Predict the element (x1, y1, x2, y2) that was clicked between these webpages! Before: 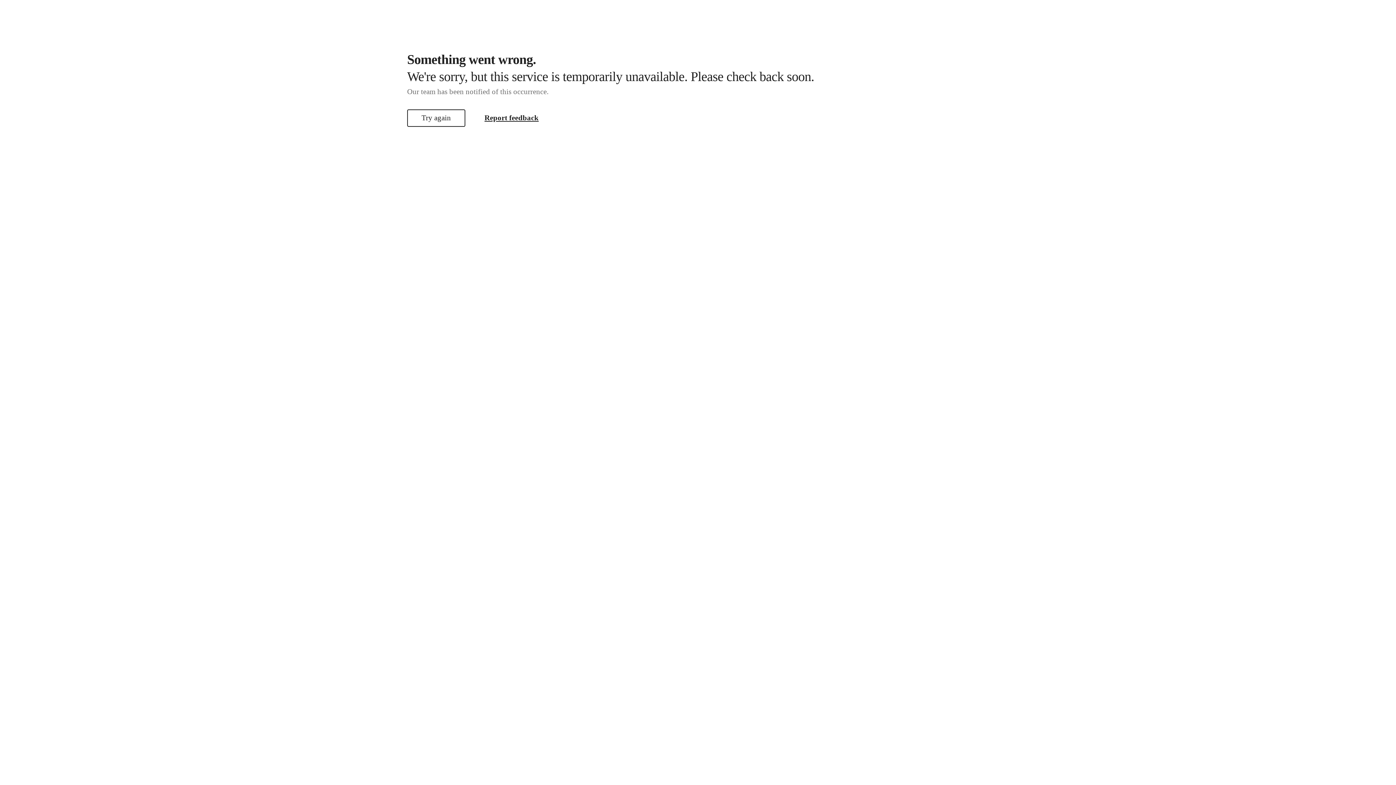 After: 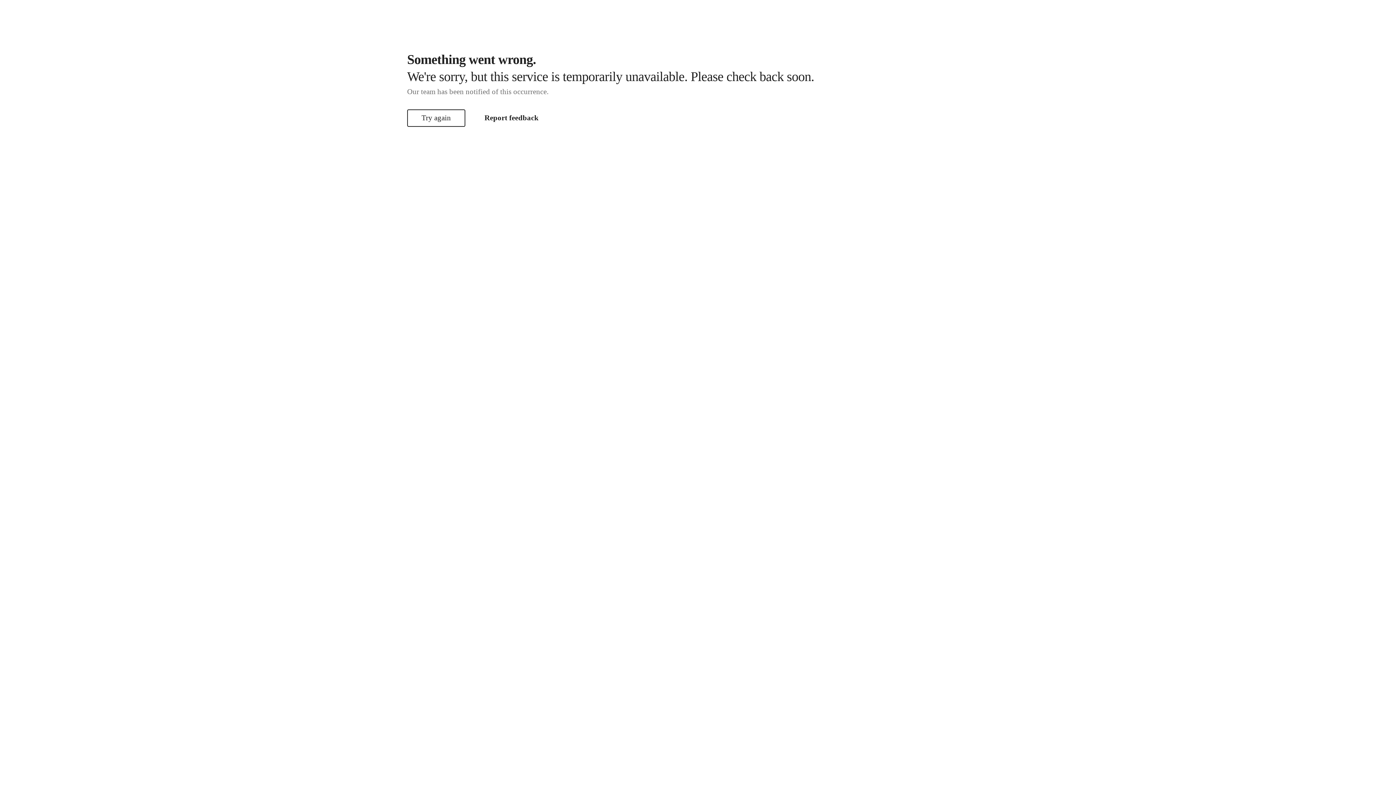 Action: bbox: (484, 113, 538, 121) label: Report feedback